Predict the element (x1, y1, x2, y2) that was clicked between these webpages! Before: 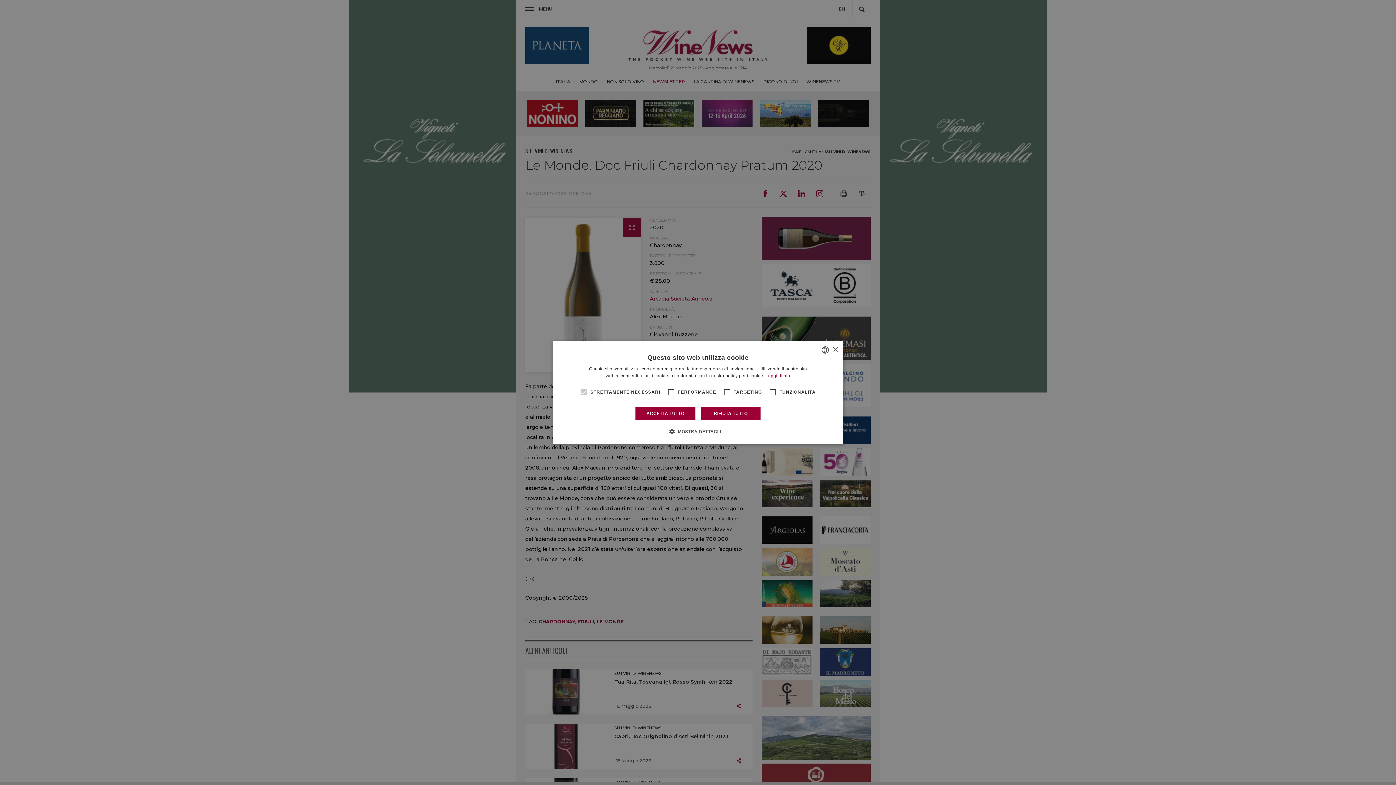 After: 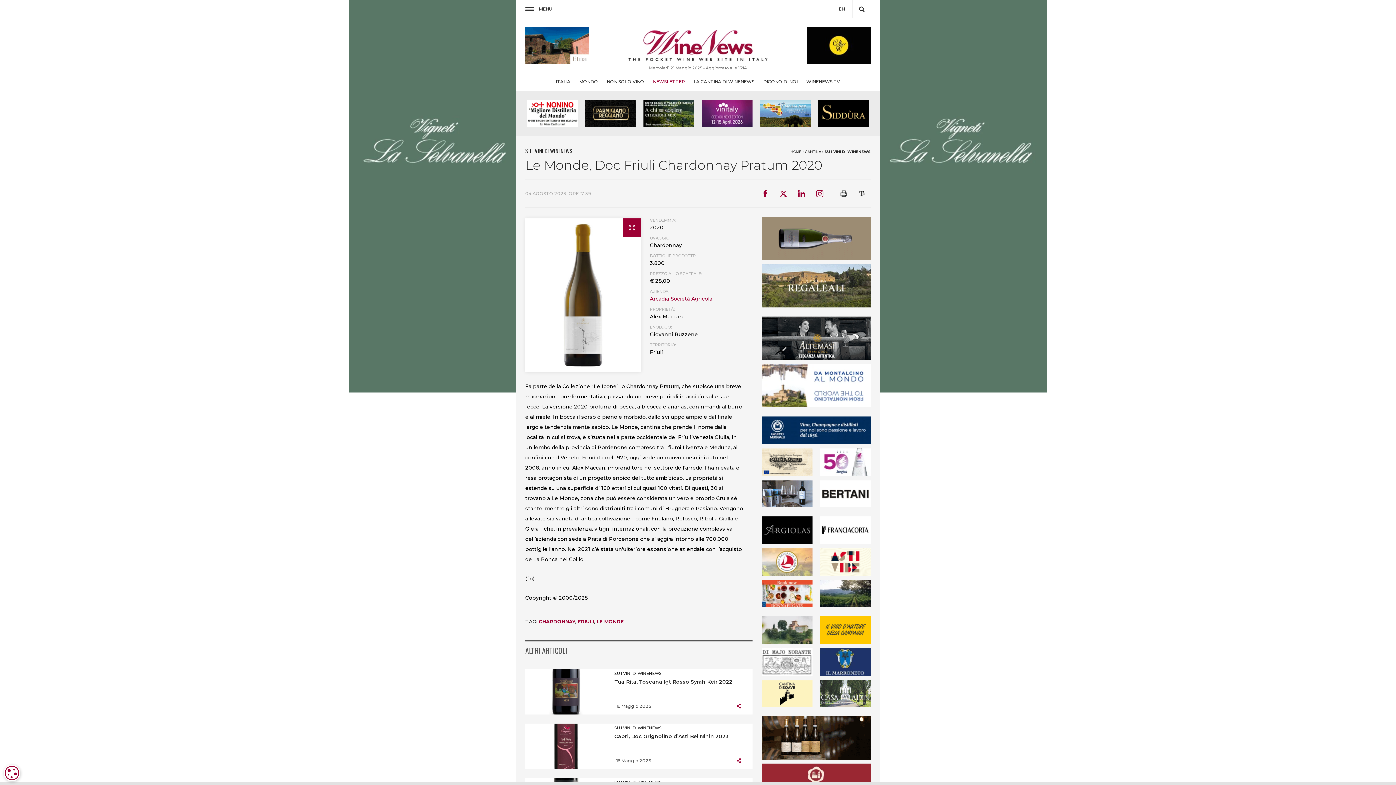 Action: label: RIFIUTA TUTTO bbox: (700, 406, 760, 420)